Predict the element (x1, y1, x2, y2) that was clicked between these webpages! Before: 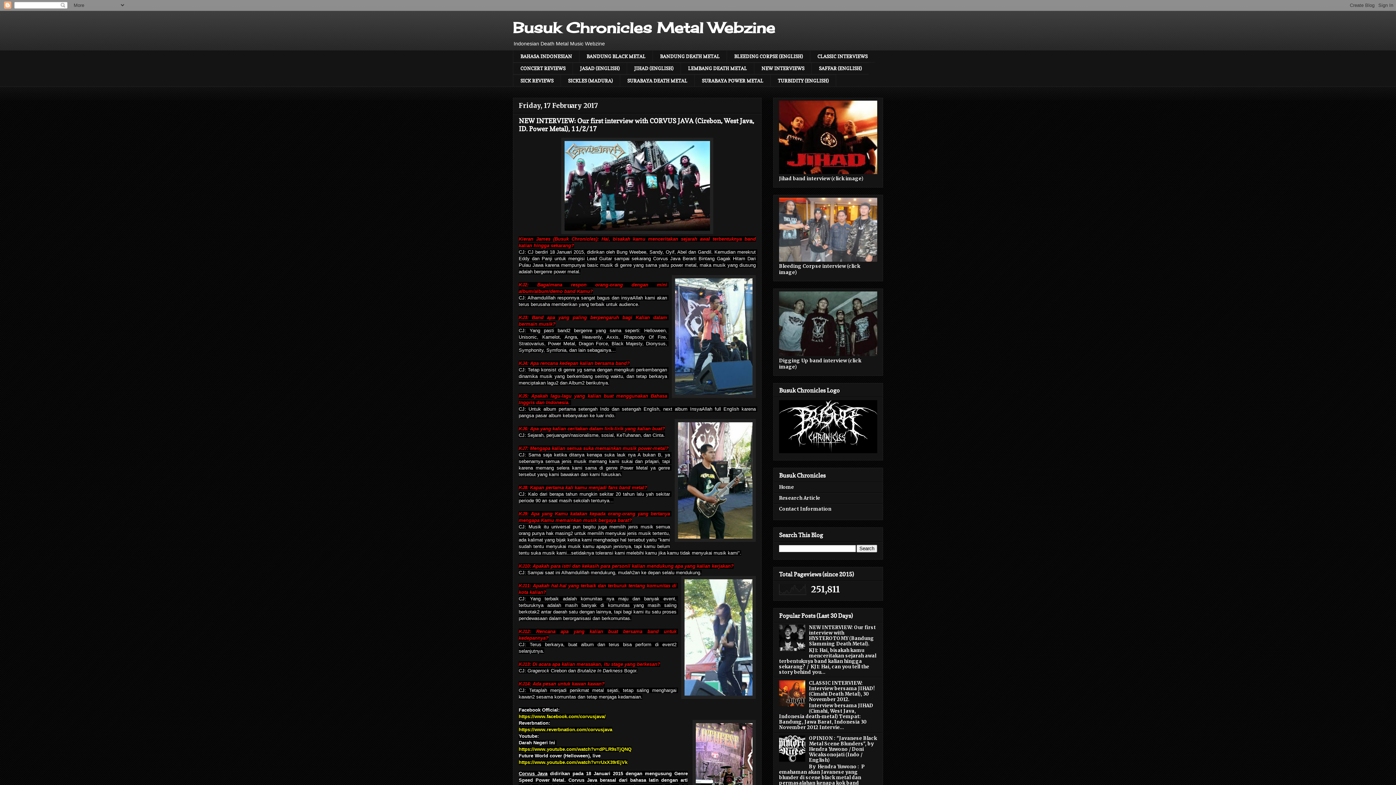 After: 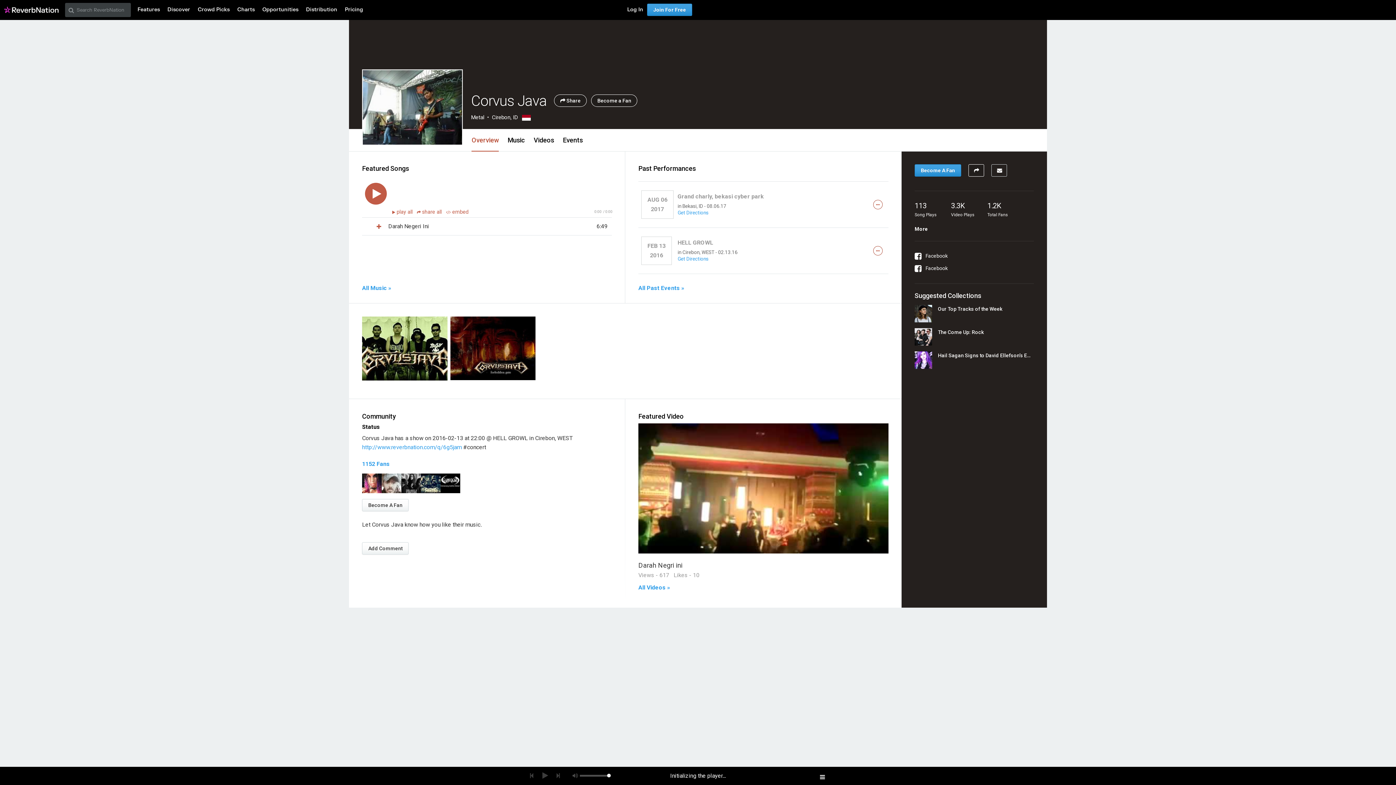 Action: label: https://www.reverbnation.com/corvusjava bbox: (518, 727, 612, 732)